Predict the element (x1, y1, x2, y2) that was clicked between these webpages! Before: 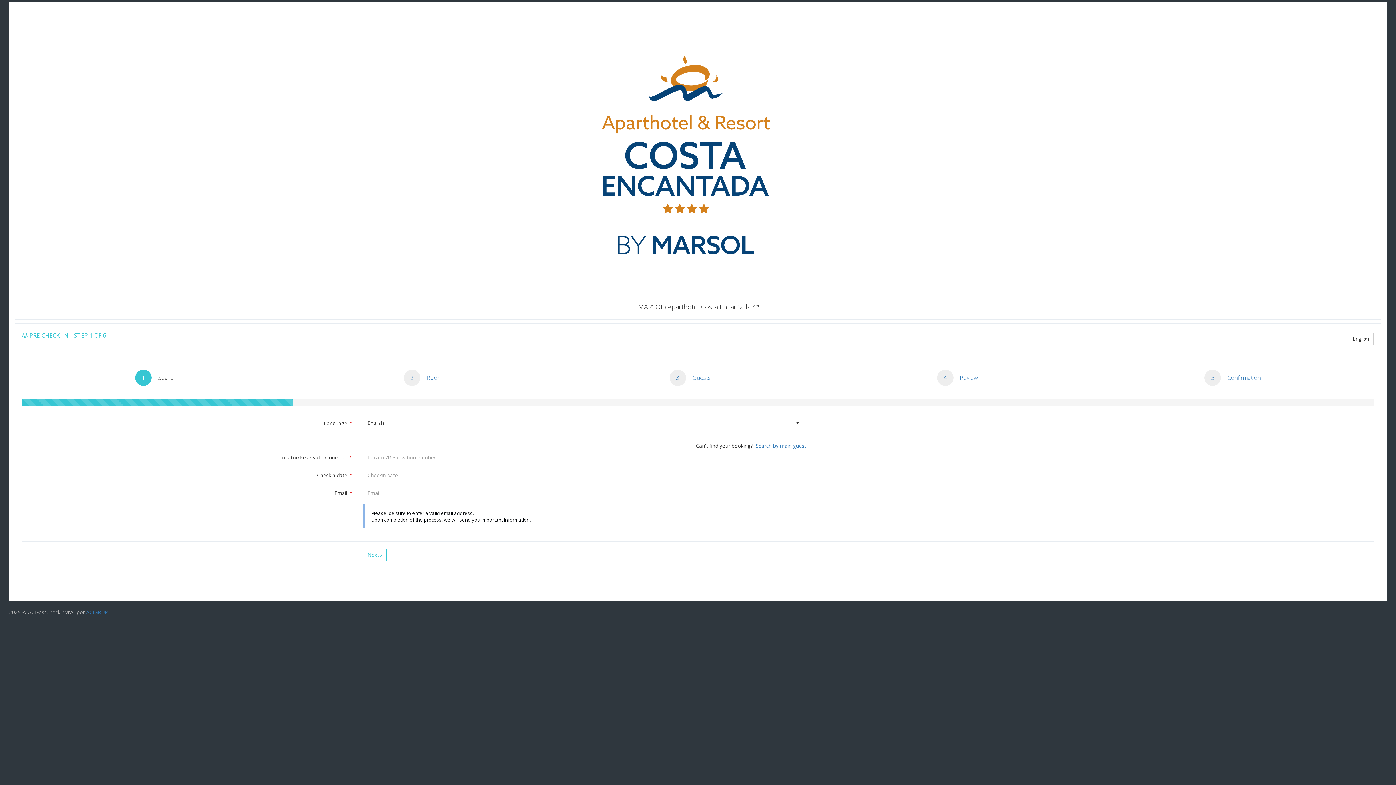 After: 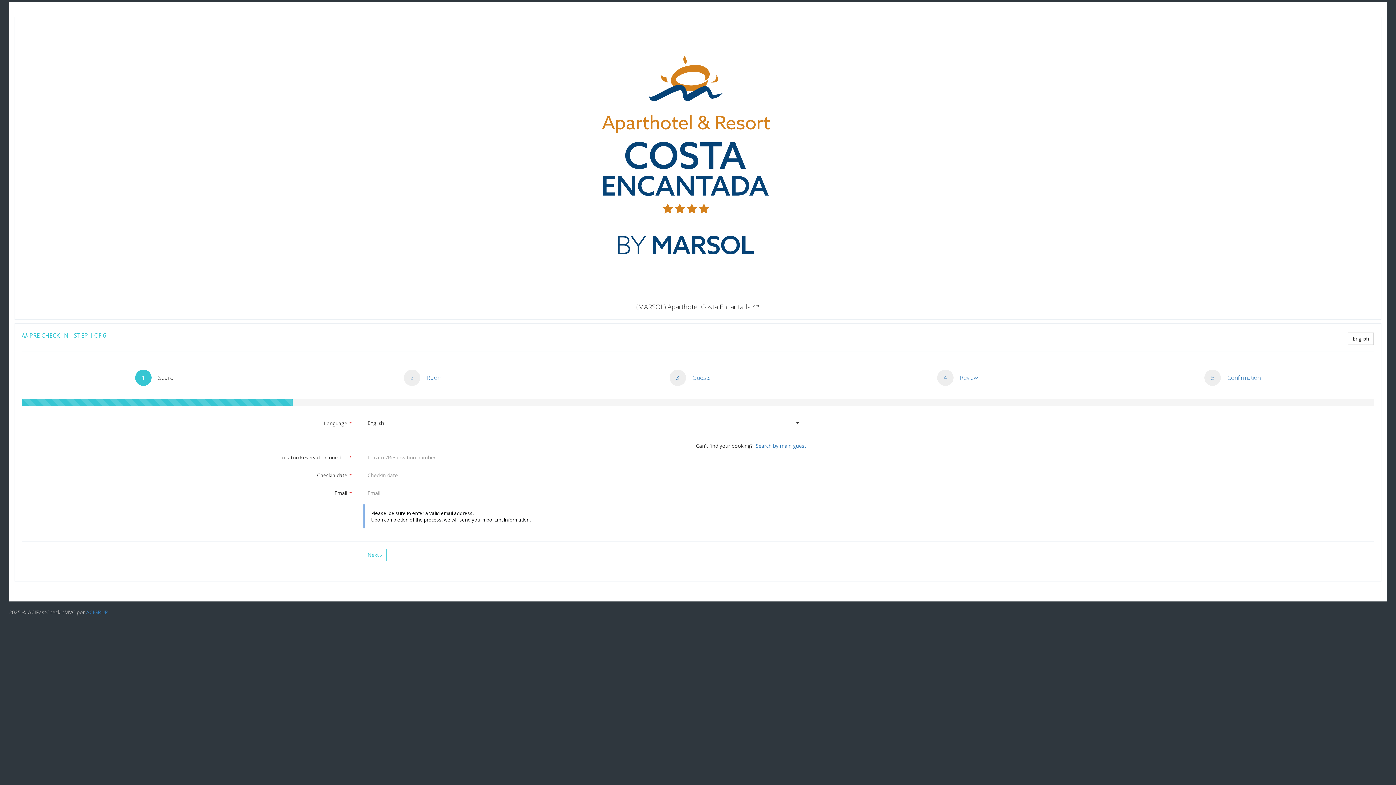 Action: bbox: (22, 366, 289, 389) label: 1  Search